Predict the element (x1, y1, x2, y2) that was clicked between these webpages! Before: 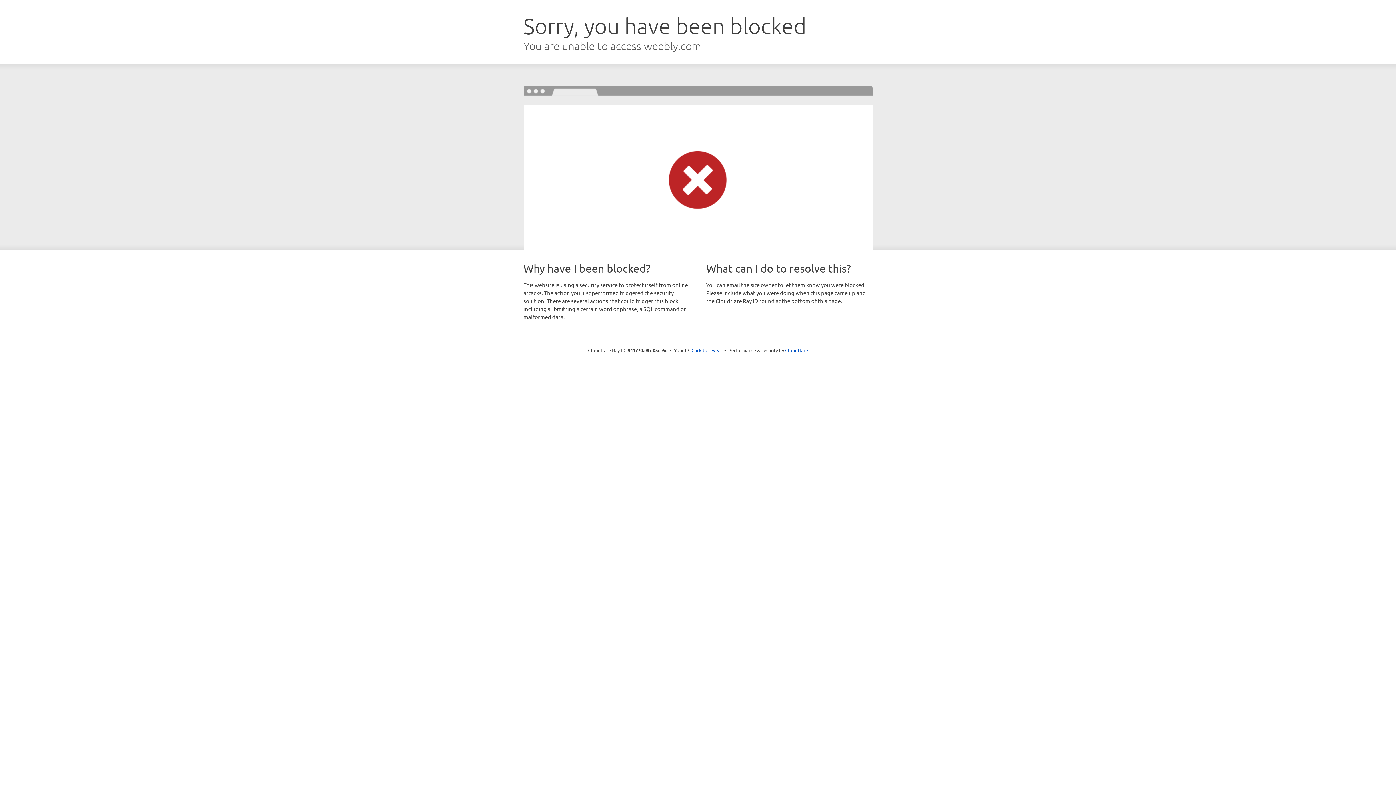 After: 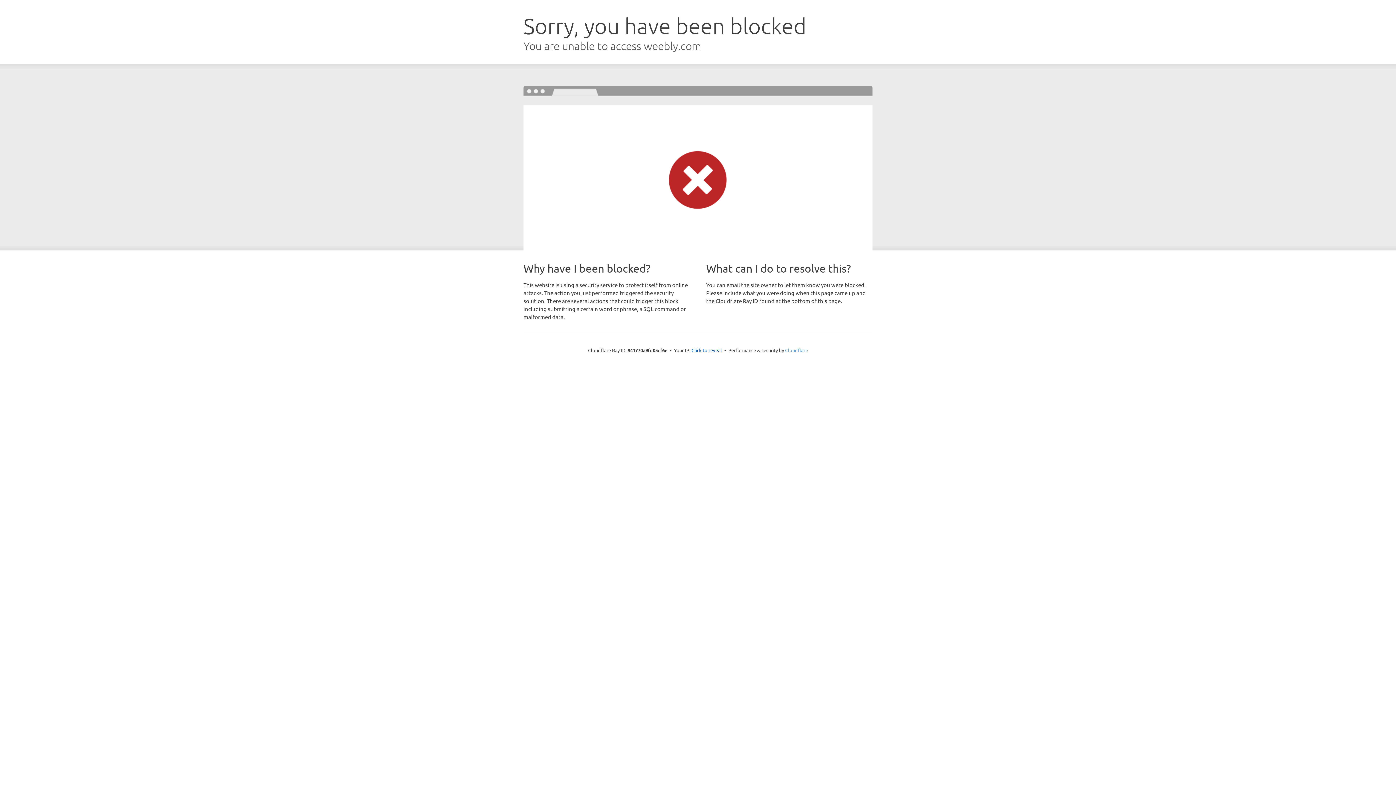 Action: label: Cloudflare bbox: (785, 347, 808, 353)